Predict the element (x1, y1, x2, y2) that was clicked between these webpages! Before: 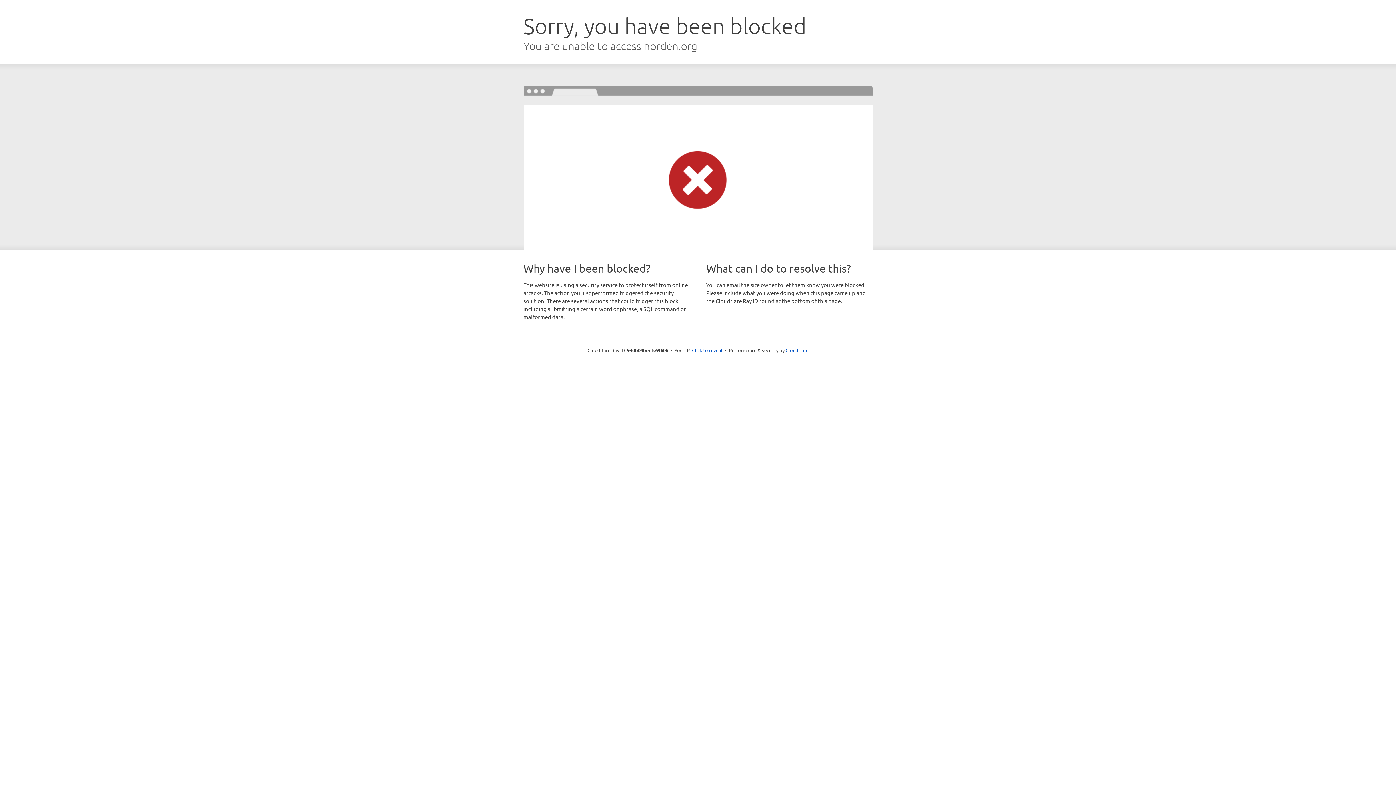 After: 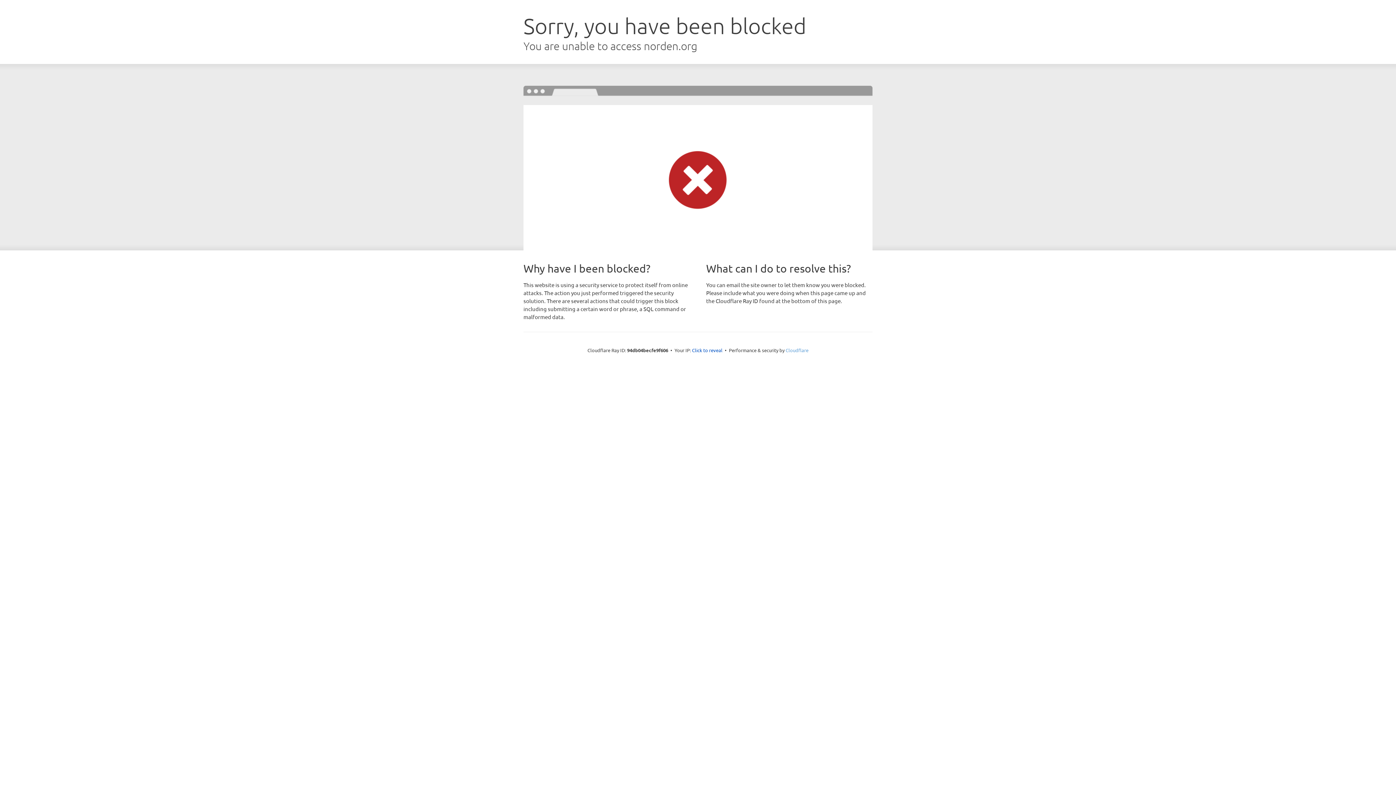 Action: bbox: (785, 347, 808, 353) label: Cloudflare